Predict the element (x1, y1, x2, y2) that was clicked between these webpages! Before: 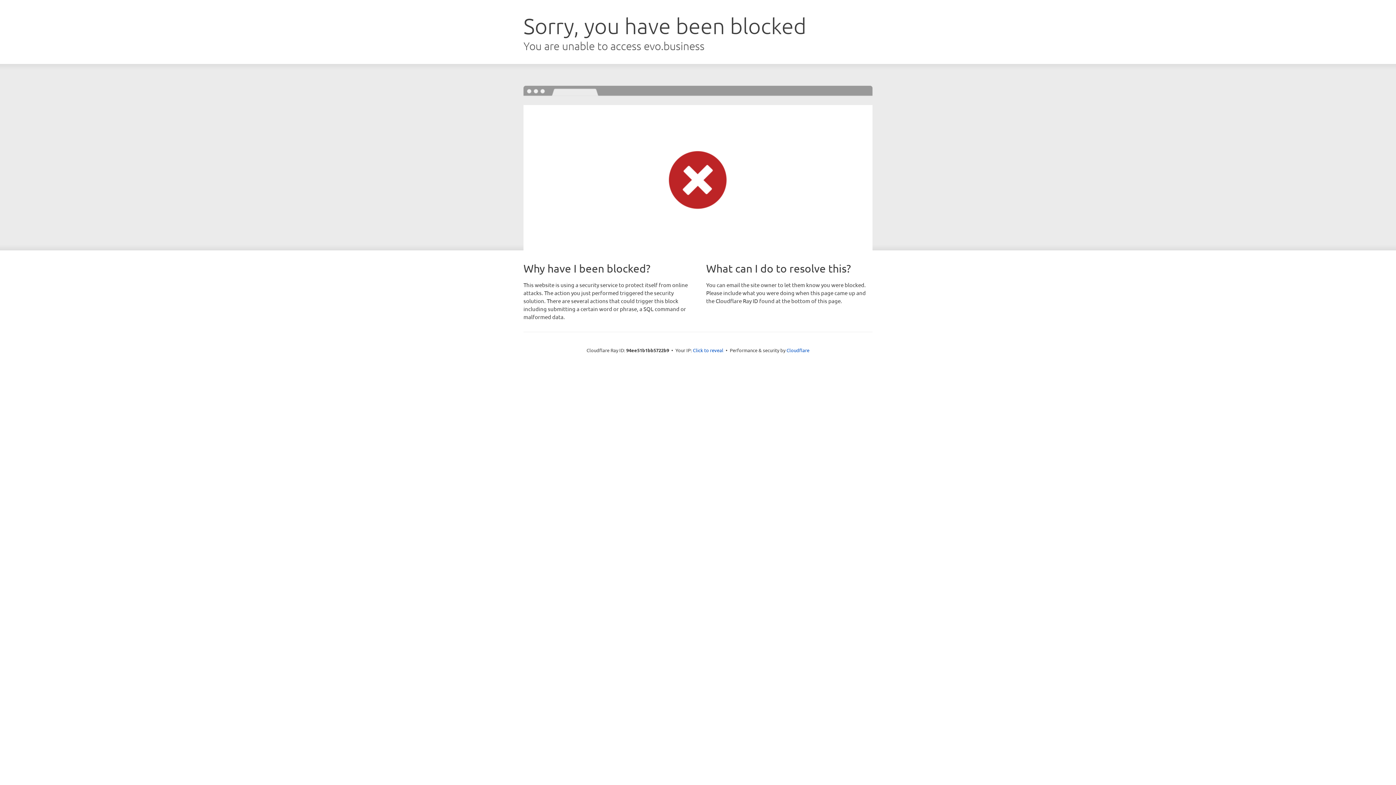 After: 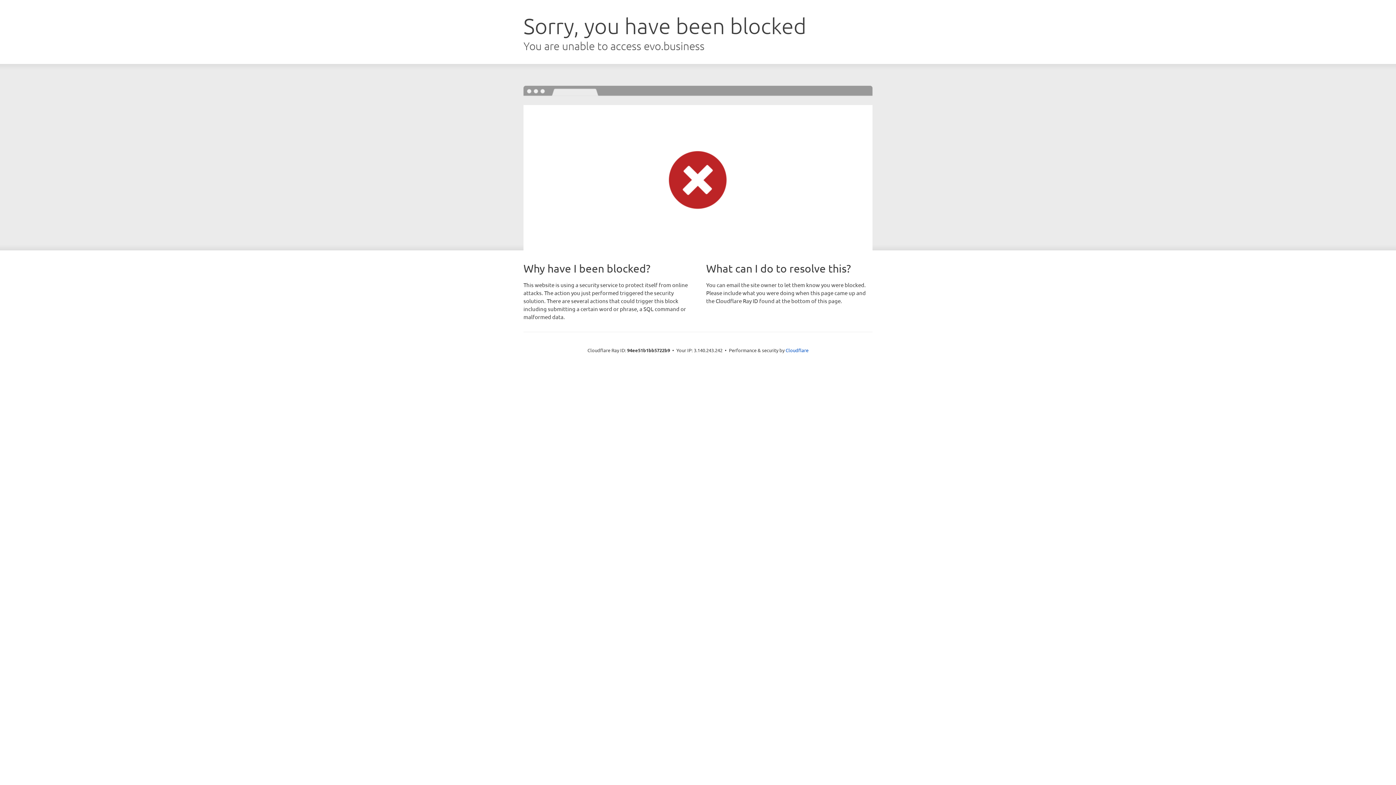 Action: bbox: (693, 346, 723, 353) label: Click to reveal